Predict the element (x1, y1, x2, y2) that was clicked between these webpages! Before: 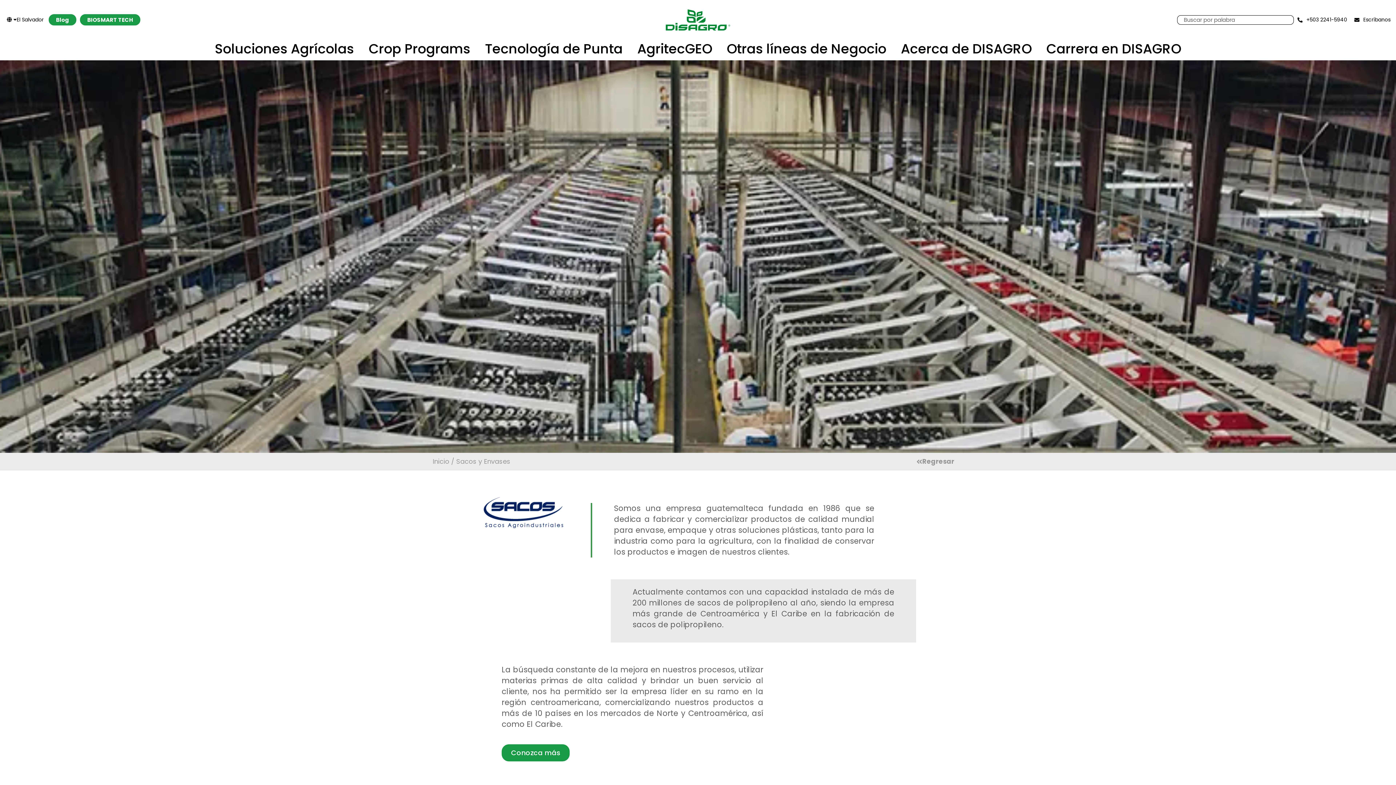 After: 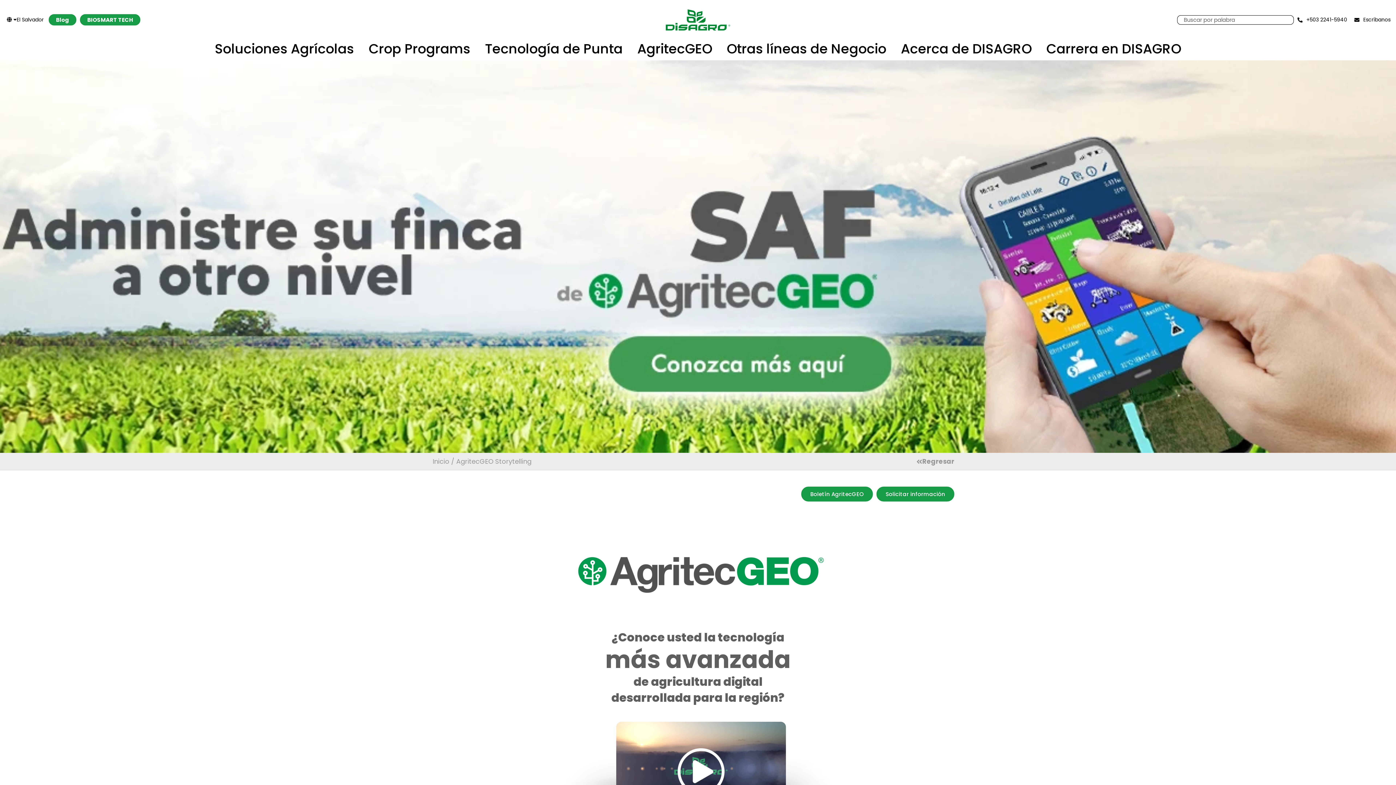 Action: bbox: (630, 39, 719, 58) label: AgritecGEO